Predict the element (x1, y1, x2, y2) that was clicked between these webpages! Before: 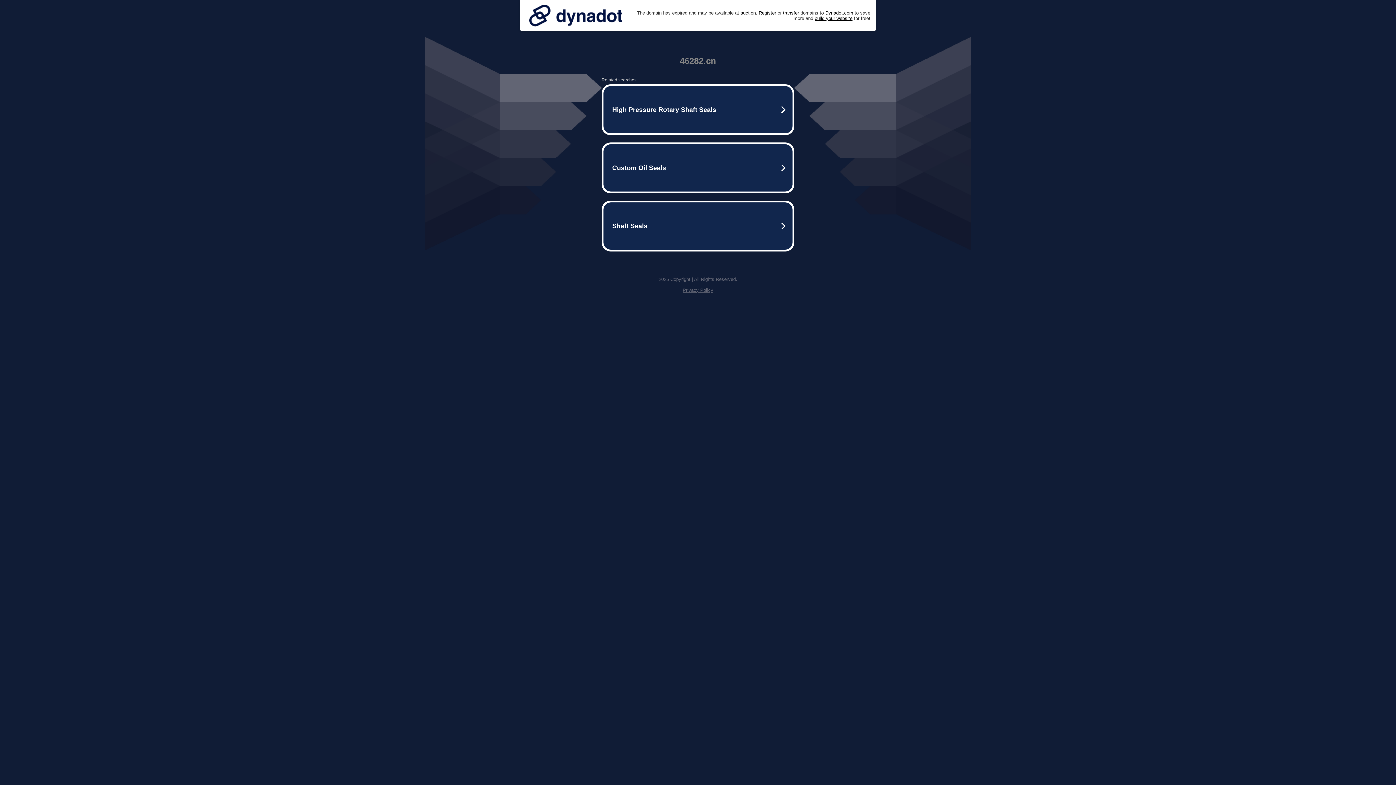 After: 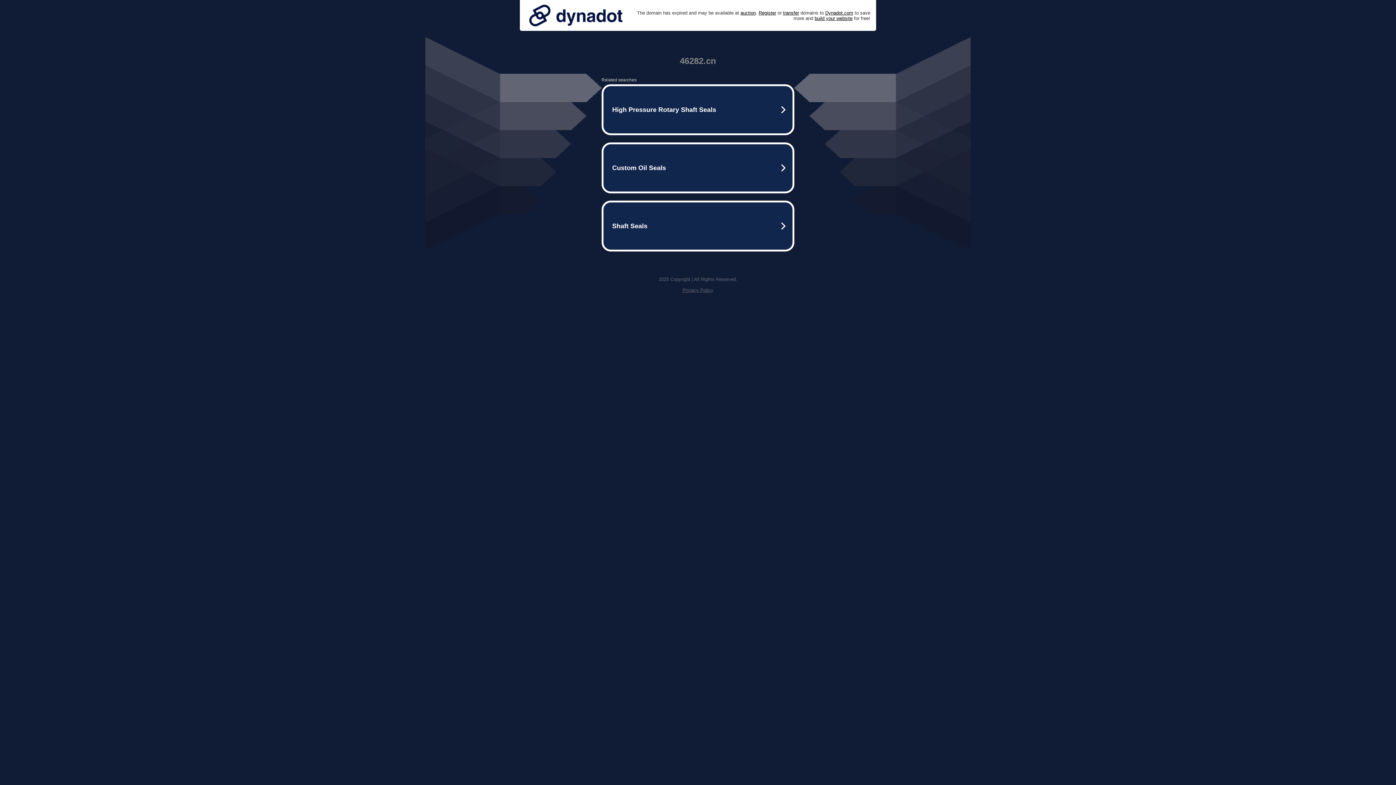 Action: bbox: (525, 0, 626, 30)